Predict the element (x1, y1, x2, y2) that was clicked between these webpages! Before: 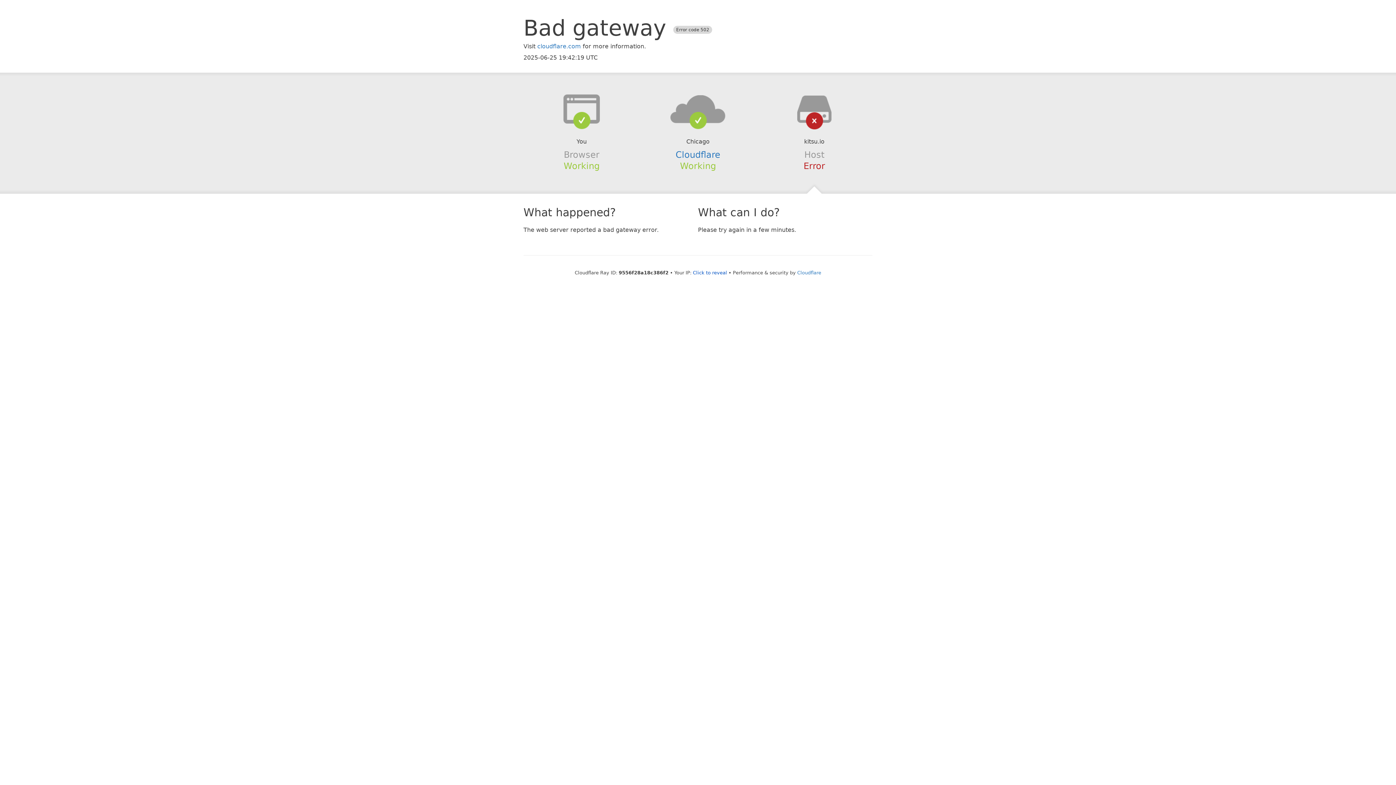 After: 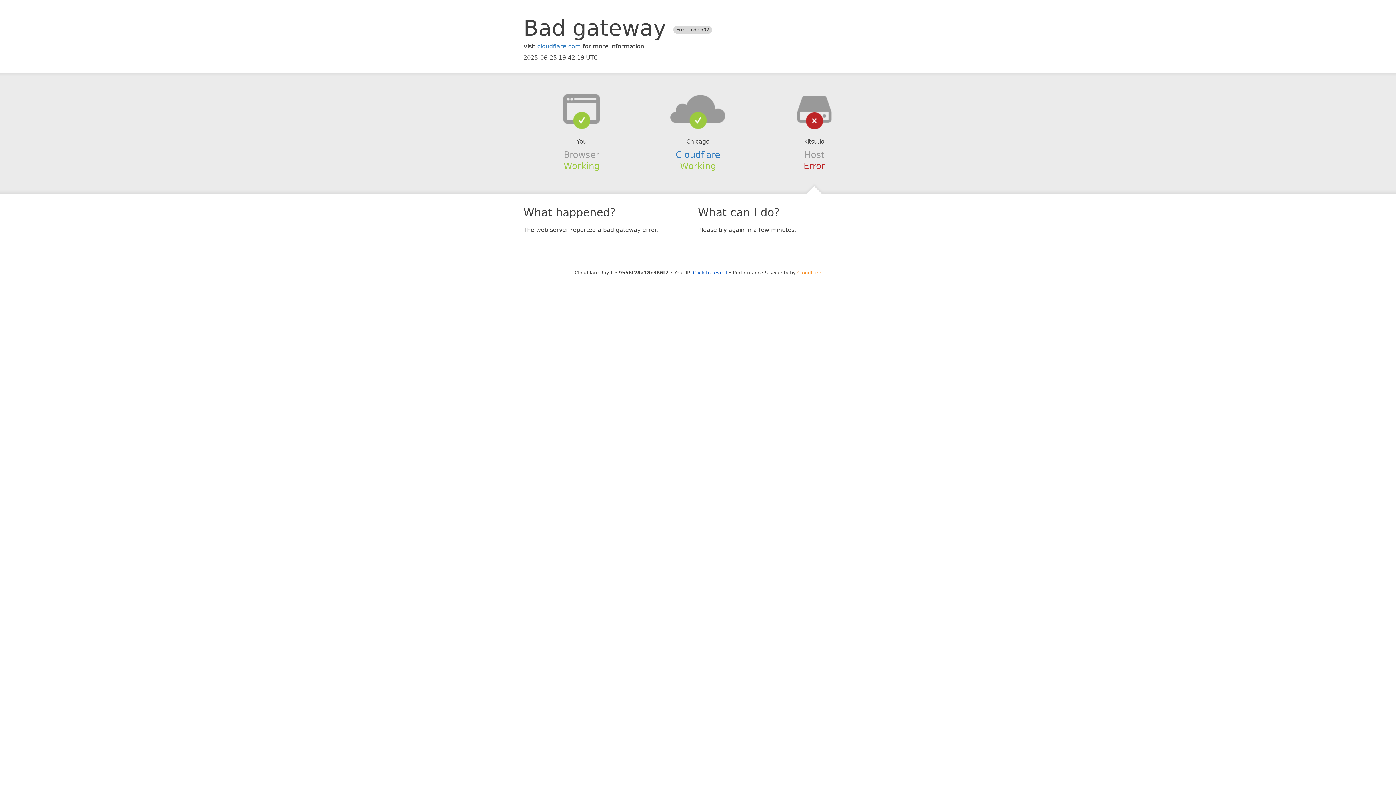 Action: bbox: (797, 270, 821, 275) label: Cloudflare